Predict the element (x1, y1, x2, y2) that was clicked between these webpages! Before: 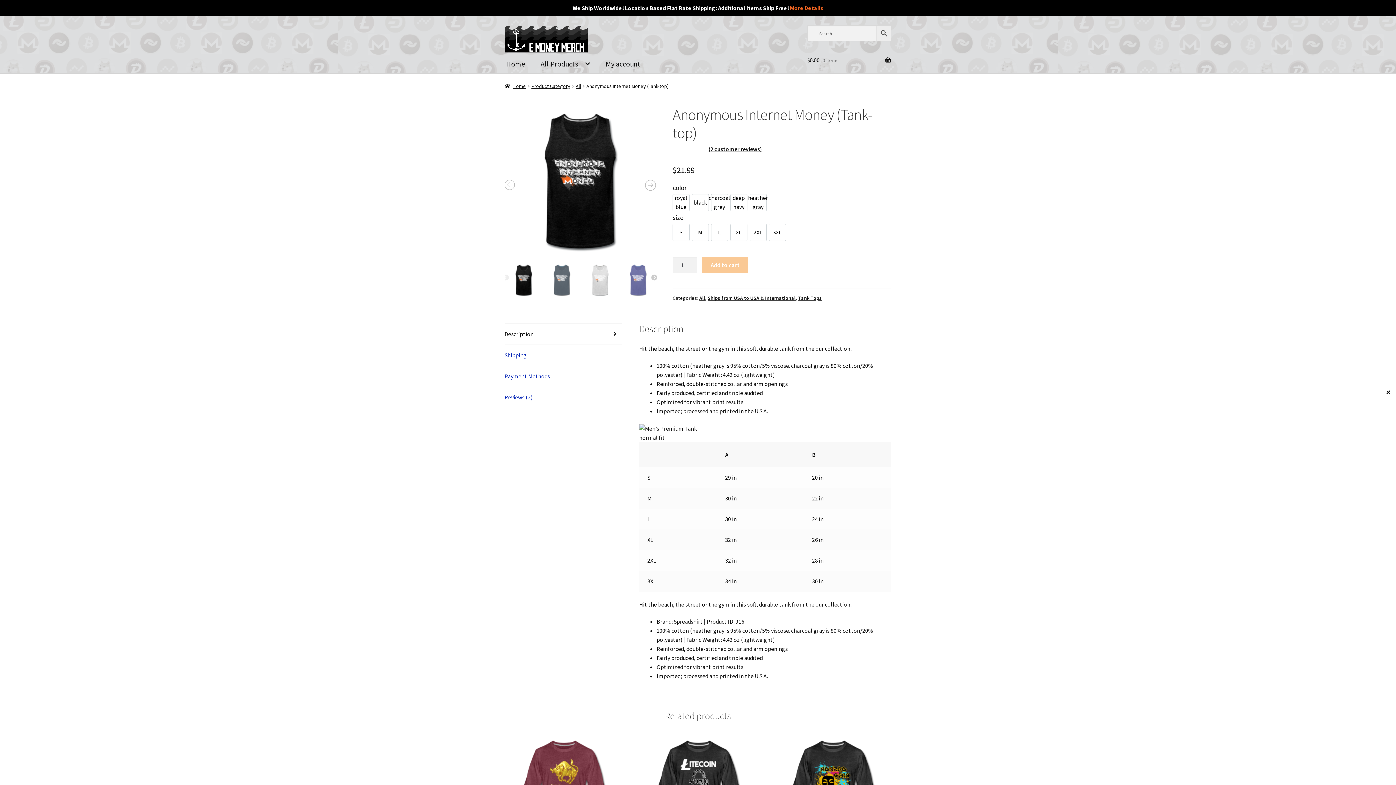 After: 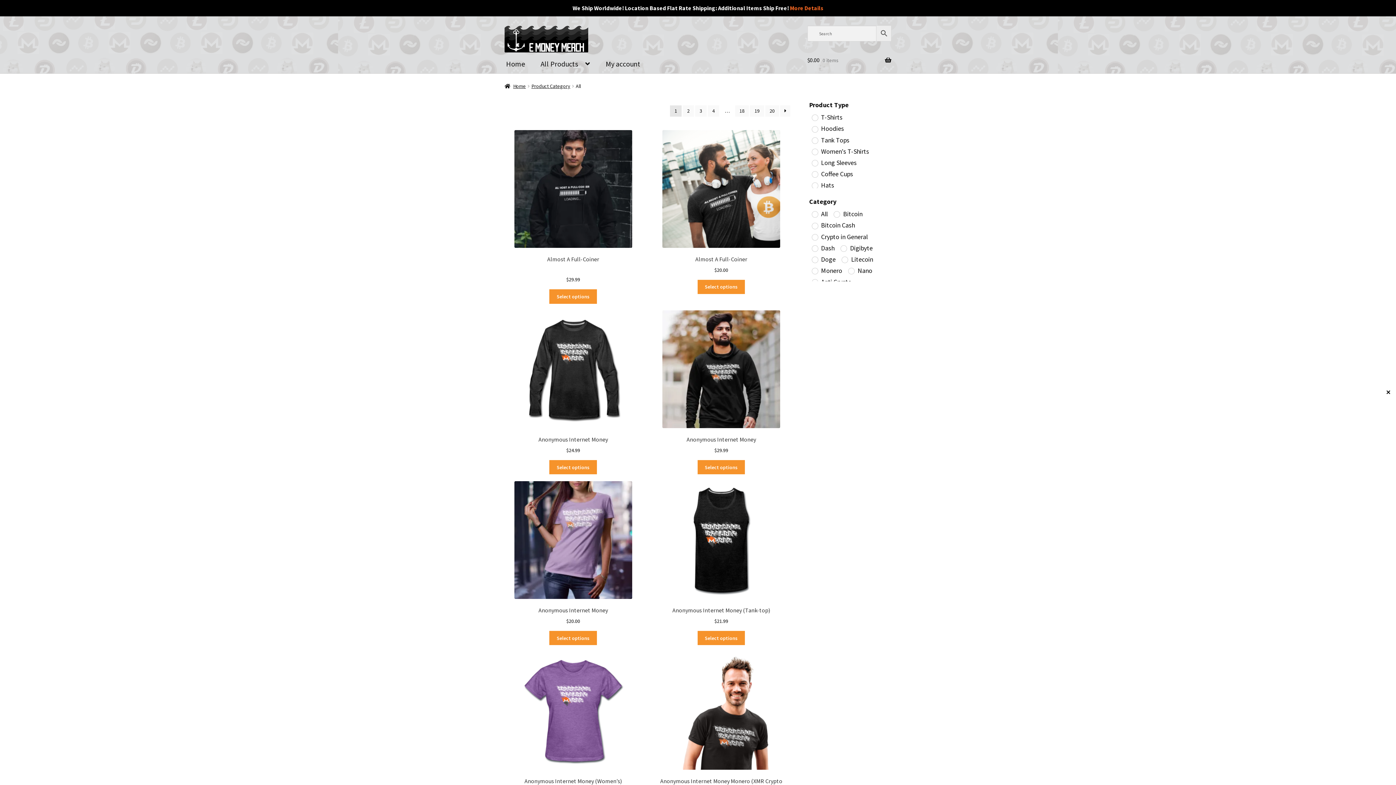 Action: bbox: (699, 294, 705, 301) label: All